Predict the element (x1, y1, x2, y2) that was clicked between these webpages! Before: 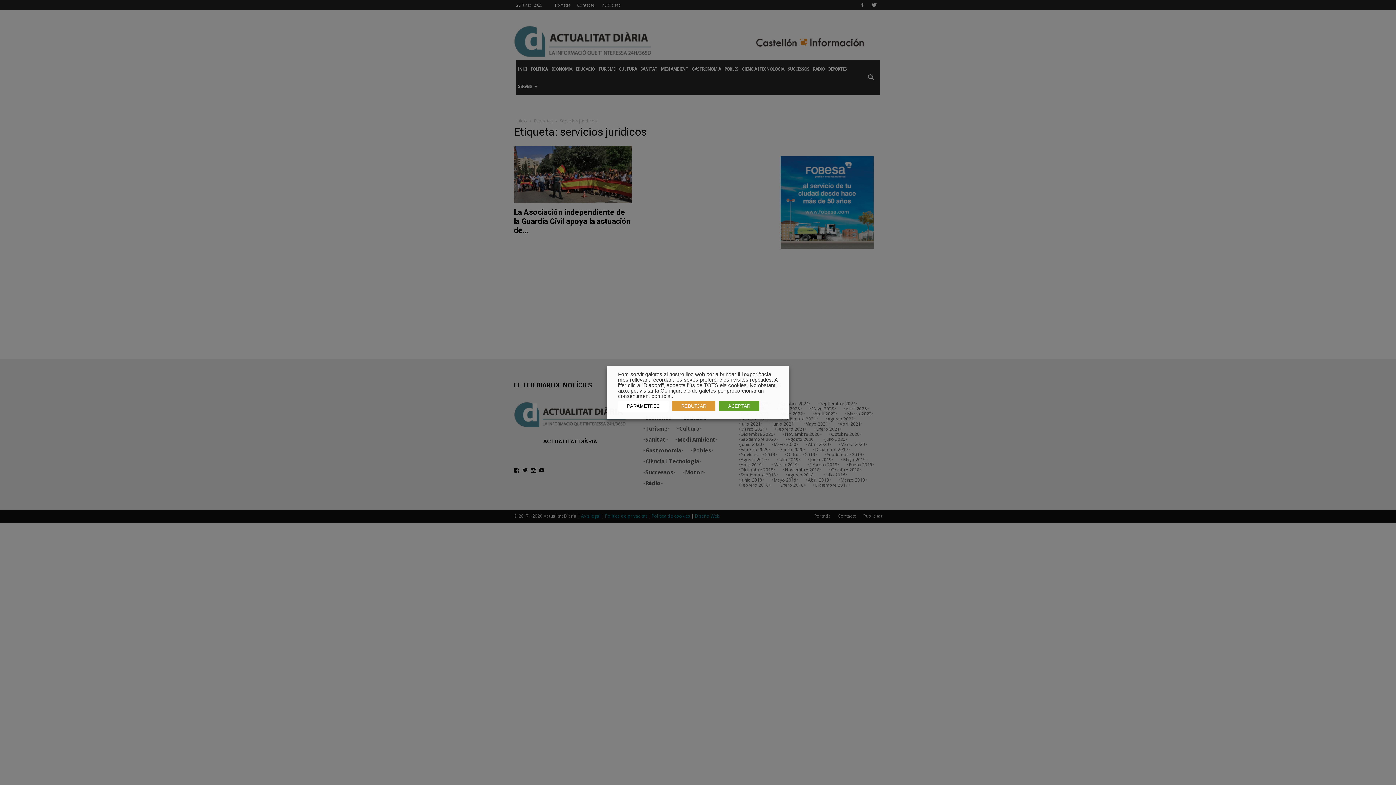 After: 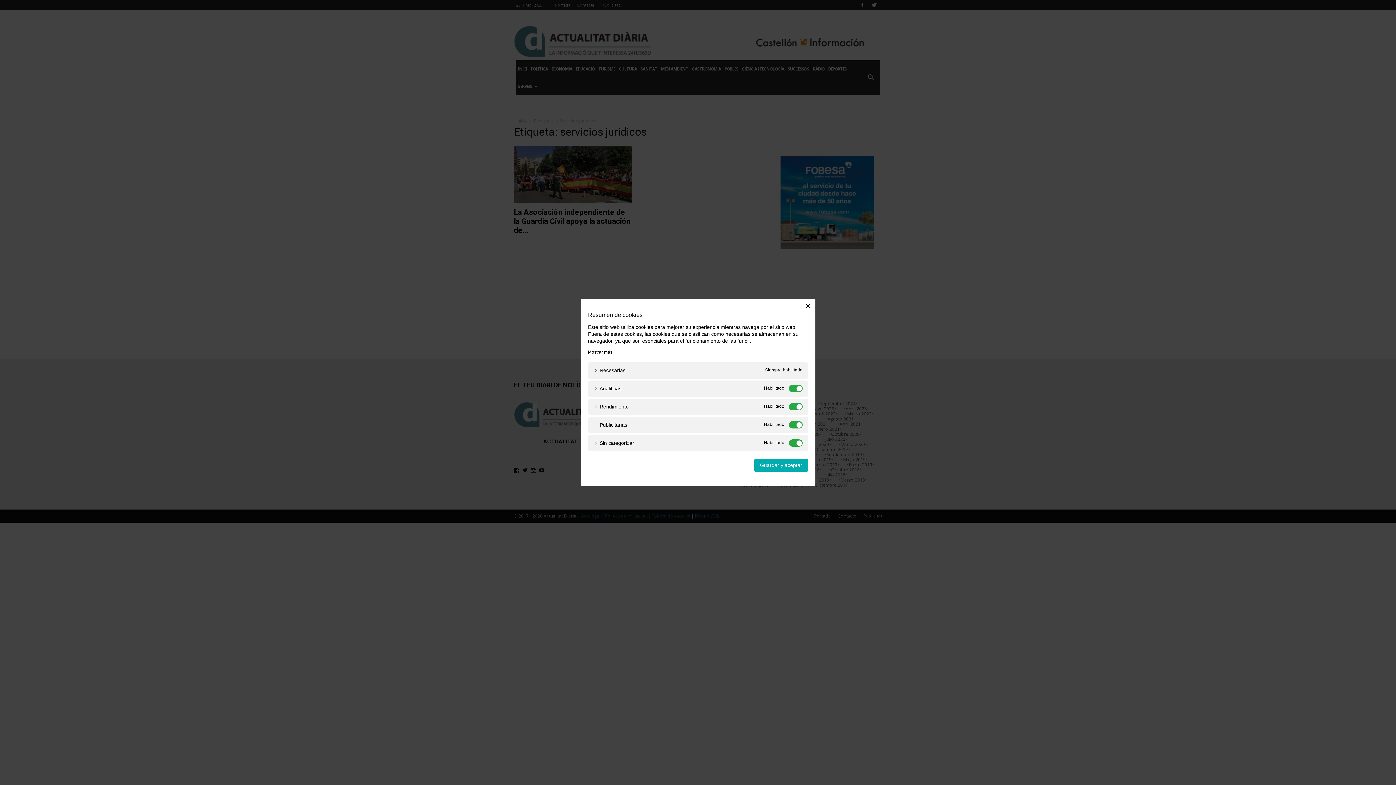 Action: bbox: (618, 401, 669, 412) label: PARÀMETRES